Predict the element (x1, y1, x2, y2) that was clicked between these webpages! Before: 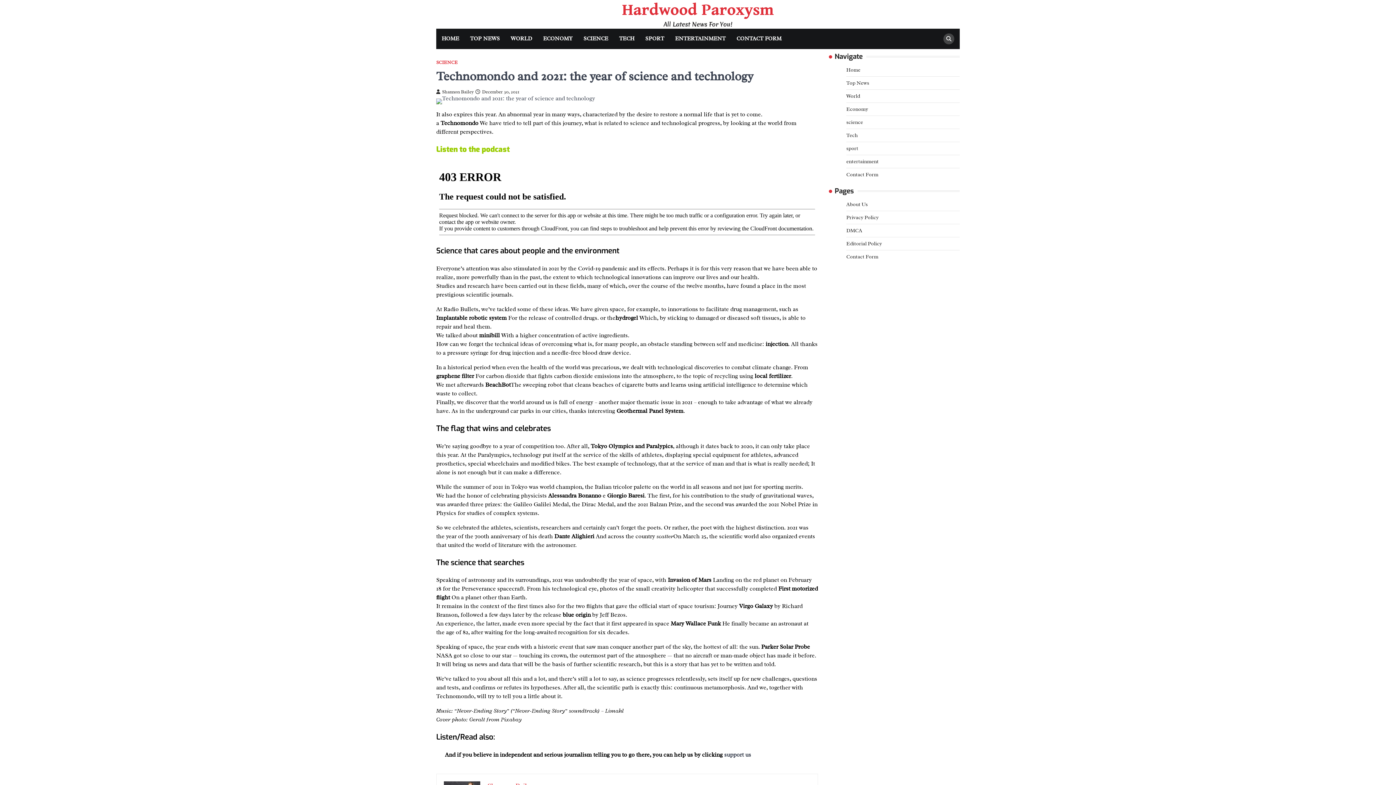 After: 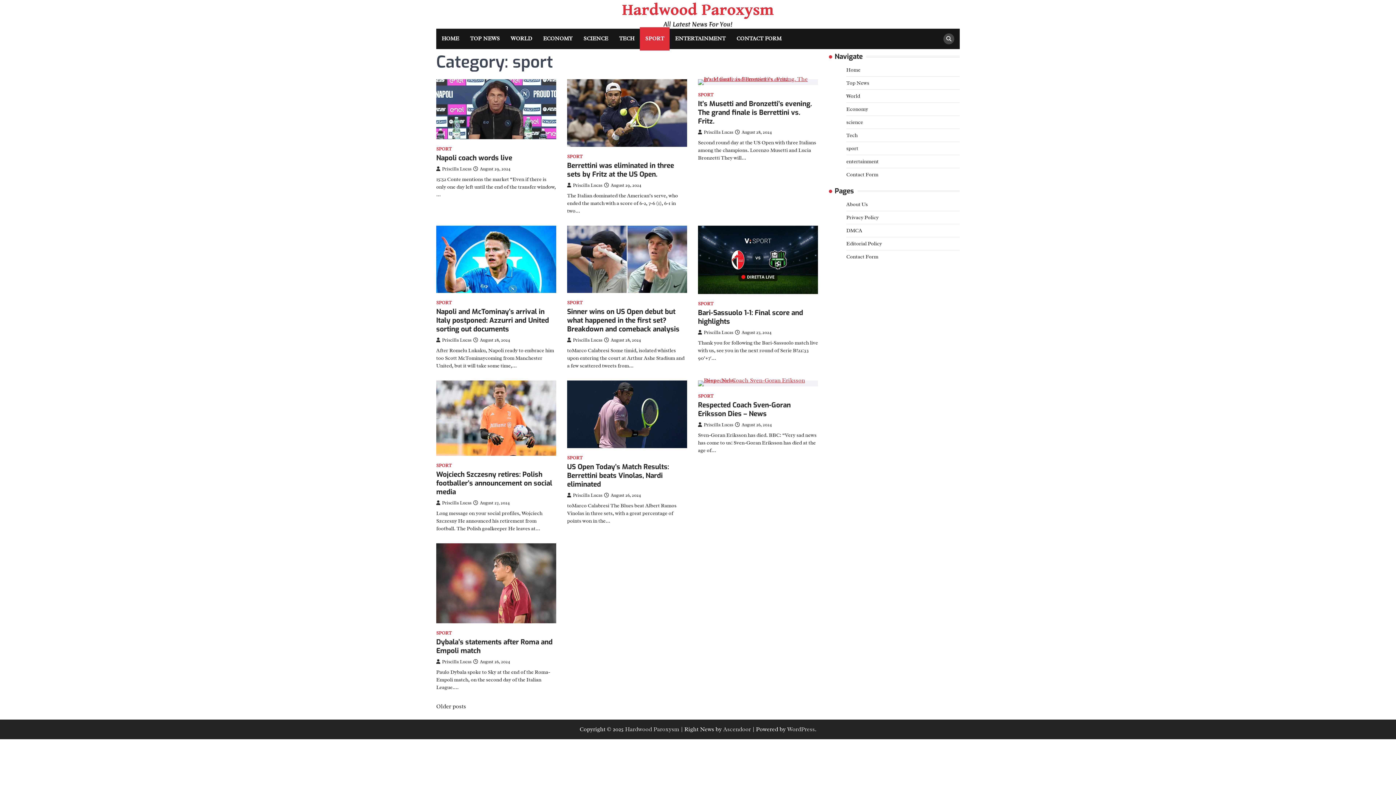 Action: bbox: (640, 28, 669, 49) label: SPORT